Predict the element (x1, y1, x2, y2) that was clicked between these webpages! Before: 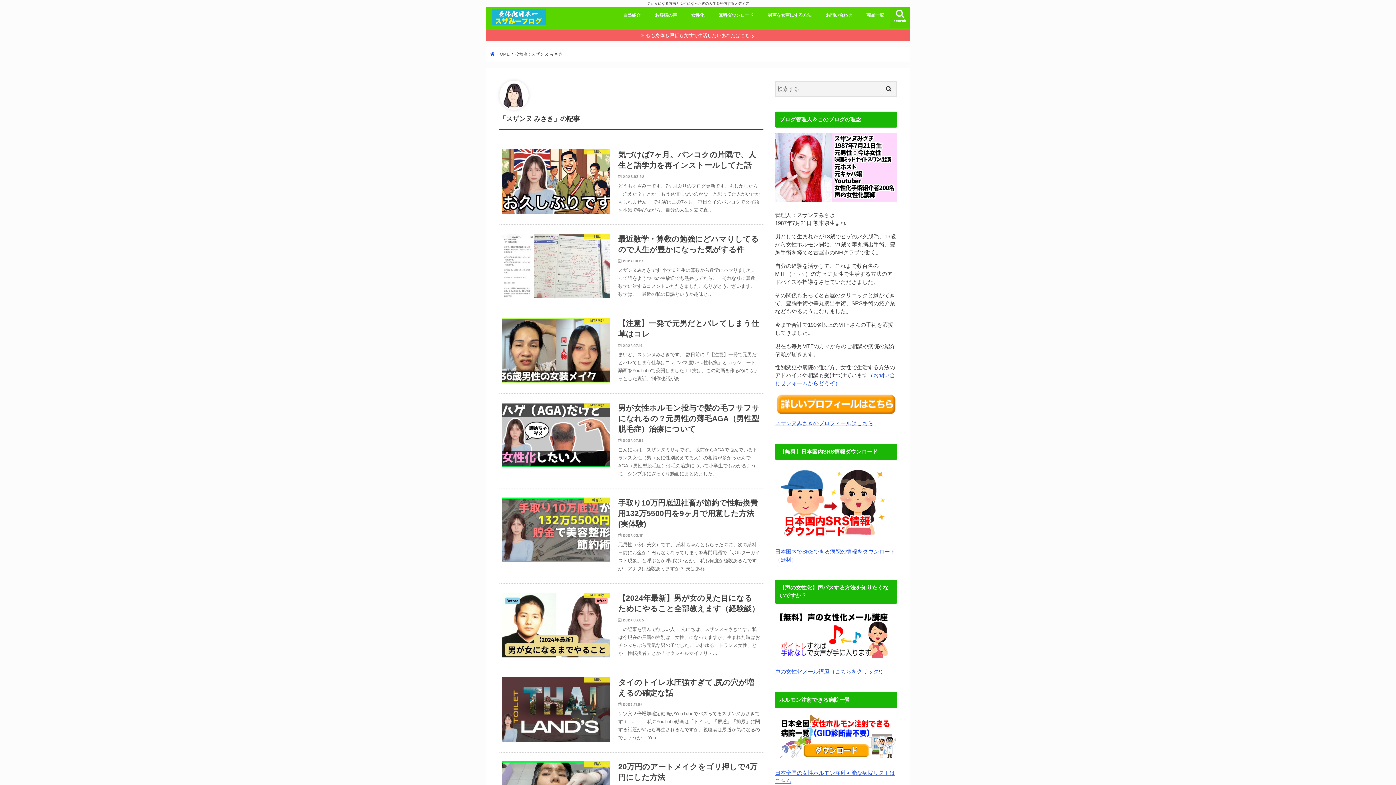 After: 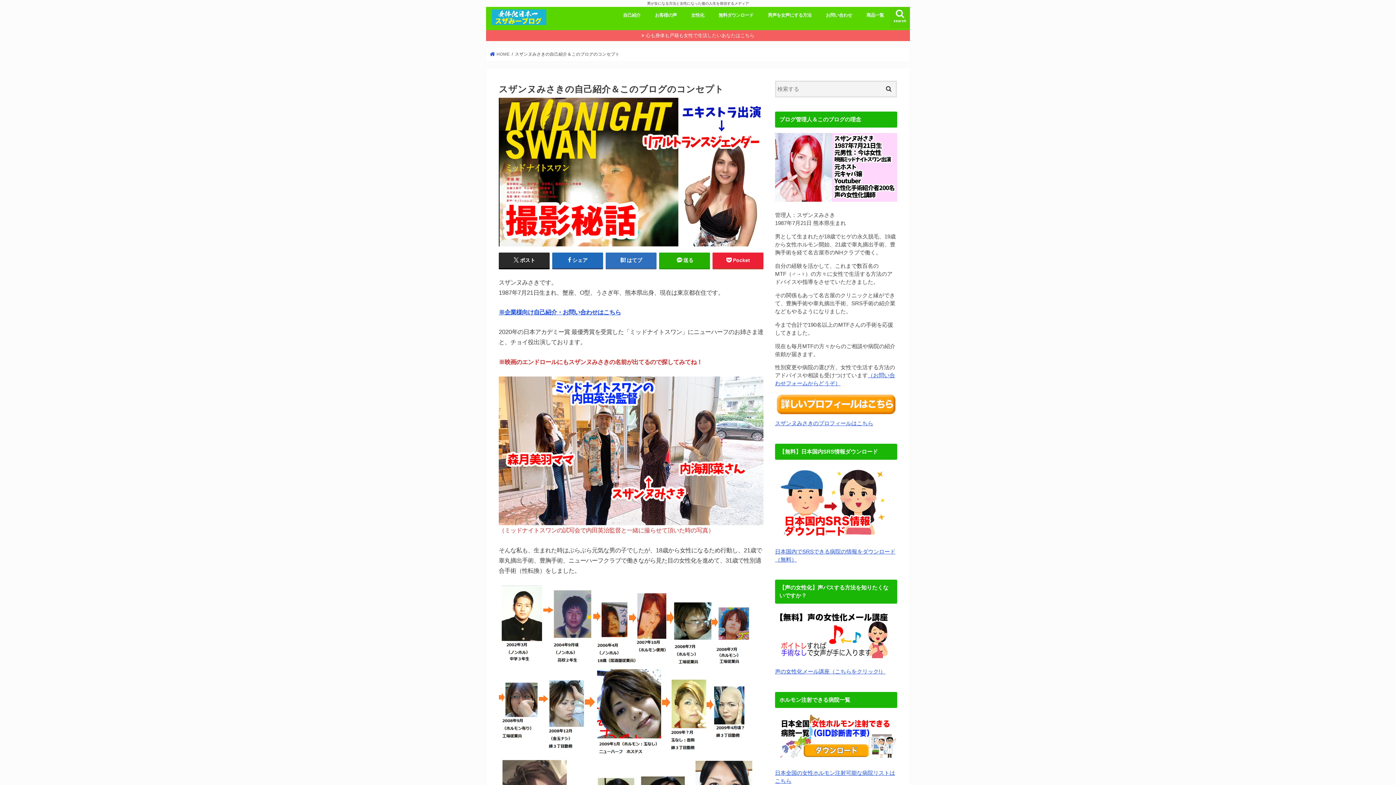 Action: bbox: (616, 6, 647, 22) label: 自己紹介